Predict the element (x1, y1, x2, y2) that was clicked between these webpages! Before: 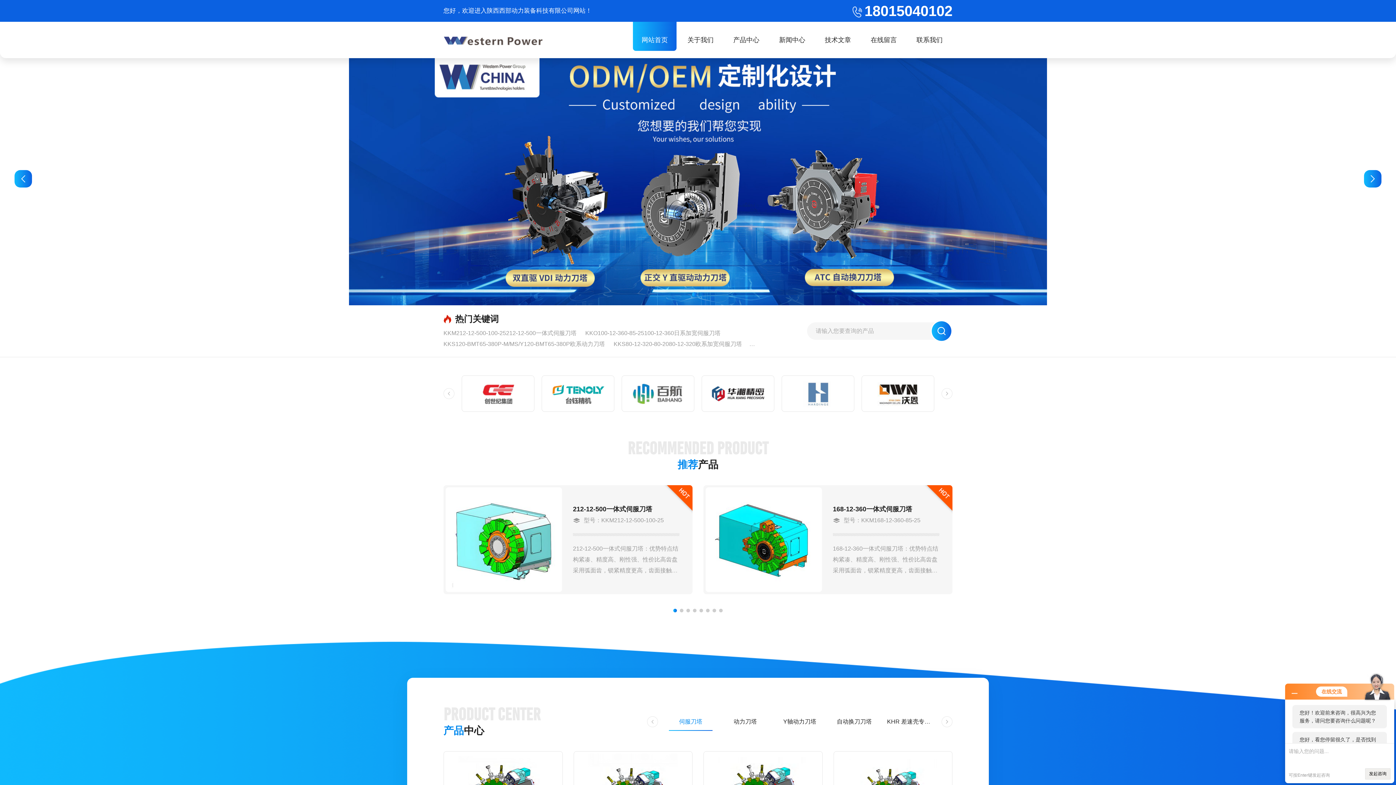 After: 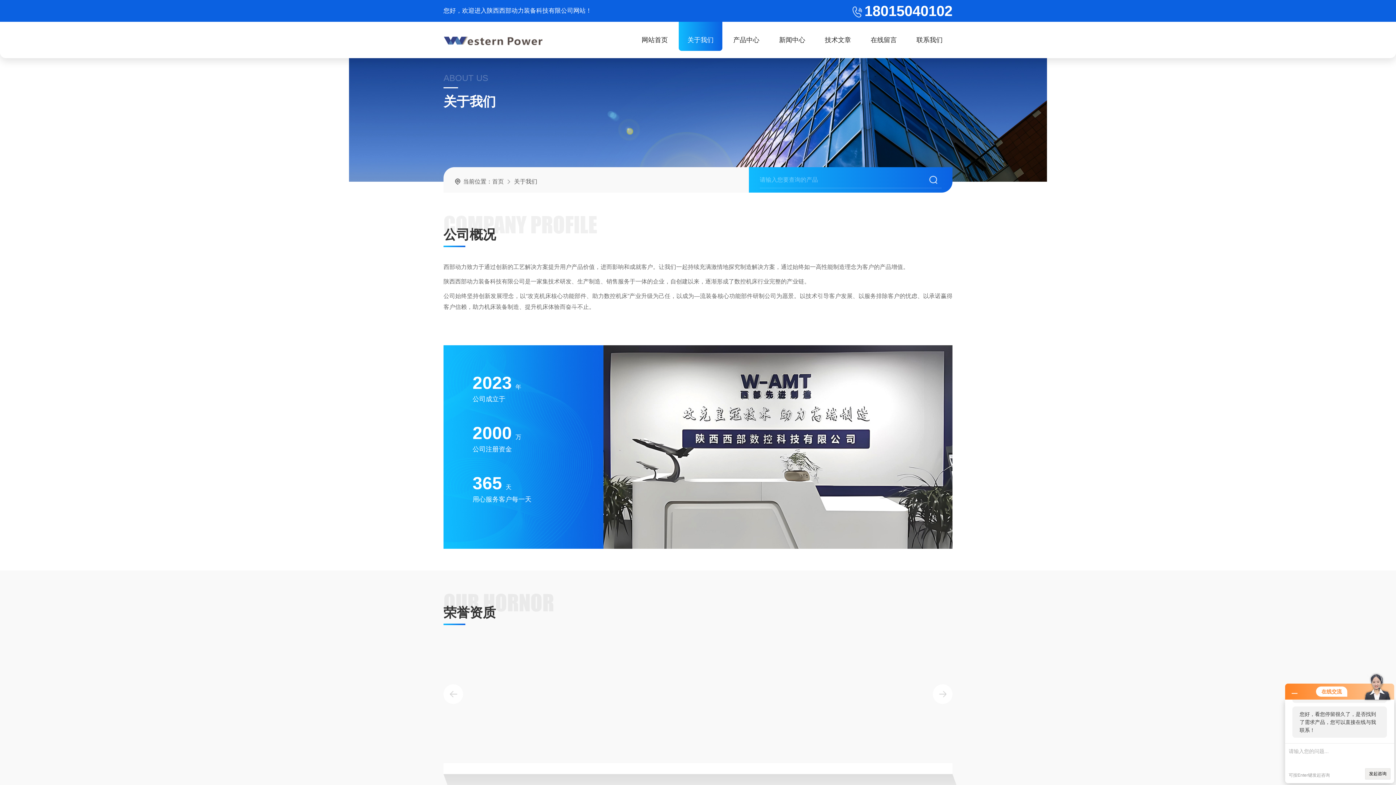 Action: label: 关于我们 bbox: (678, 21, 722, 50)